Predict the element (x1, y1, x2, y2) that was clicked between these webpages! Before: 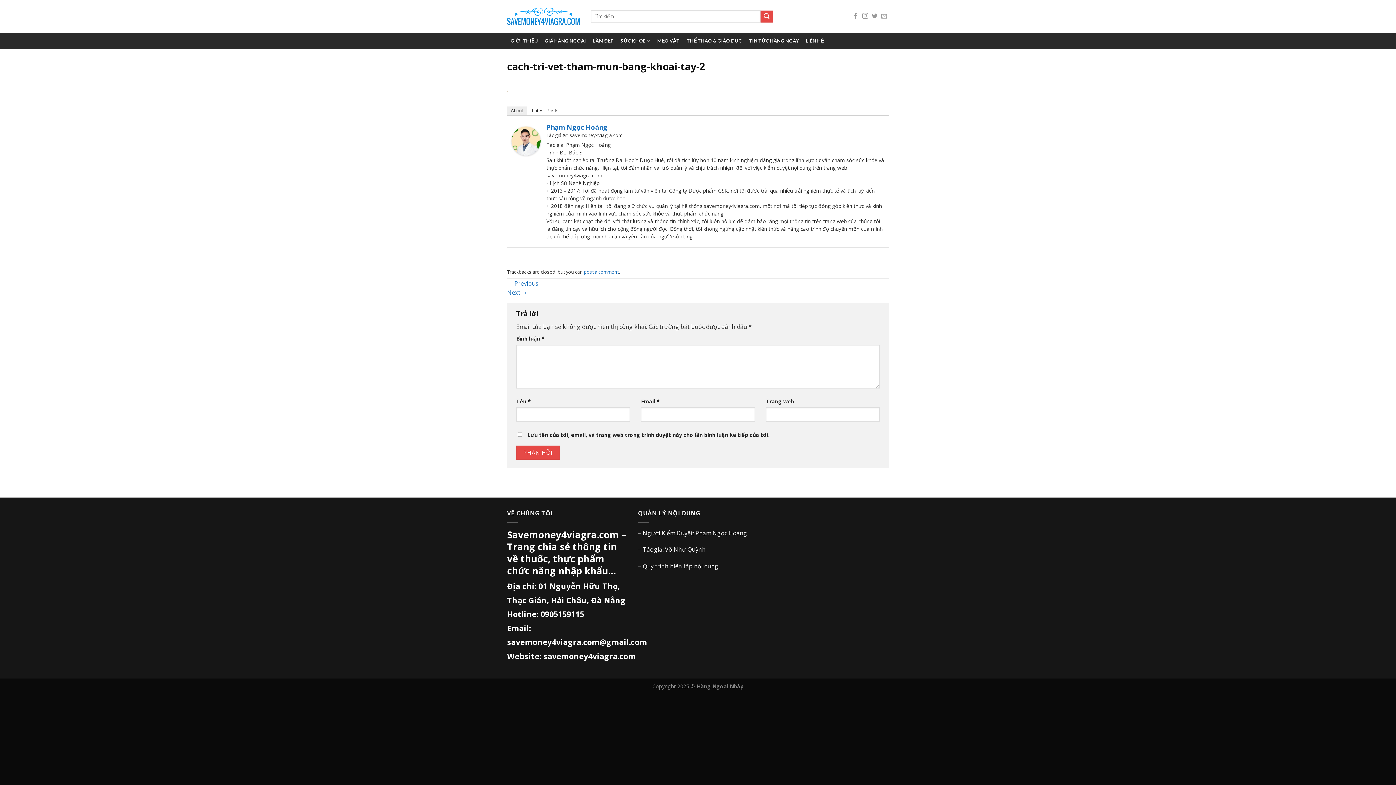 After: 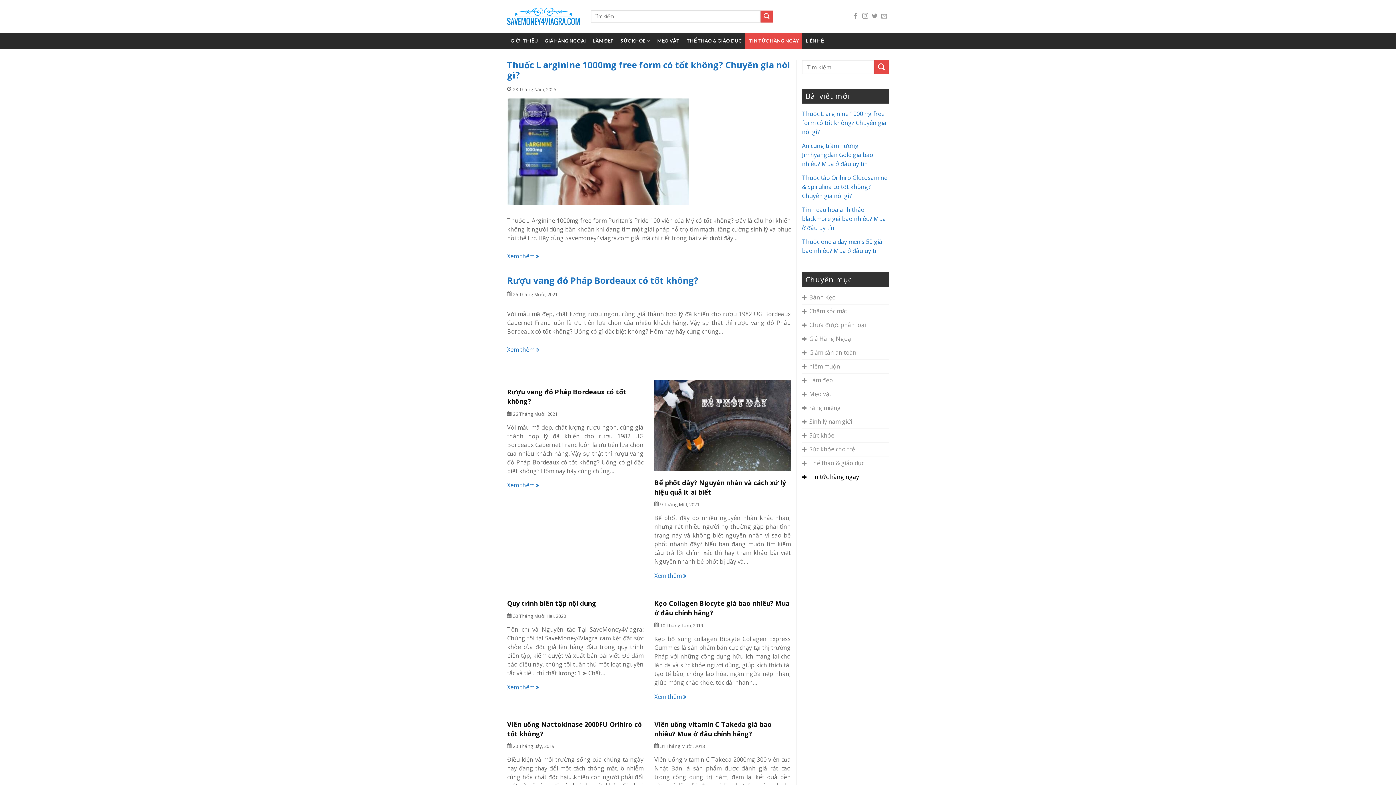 Action: bbox: (745, 32, 802, 49) label: TIN TỨC HÀNG NGÀY